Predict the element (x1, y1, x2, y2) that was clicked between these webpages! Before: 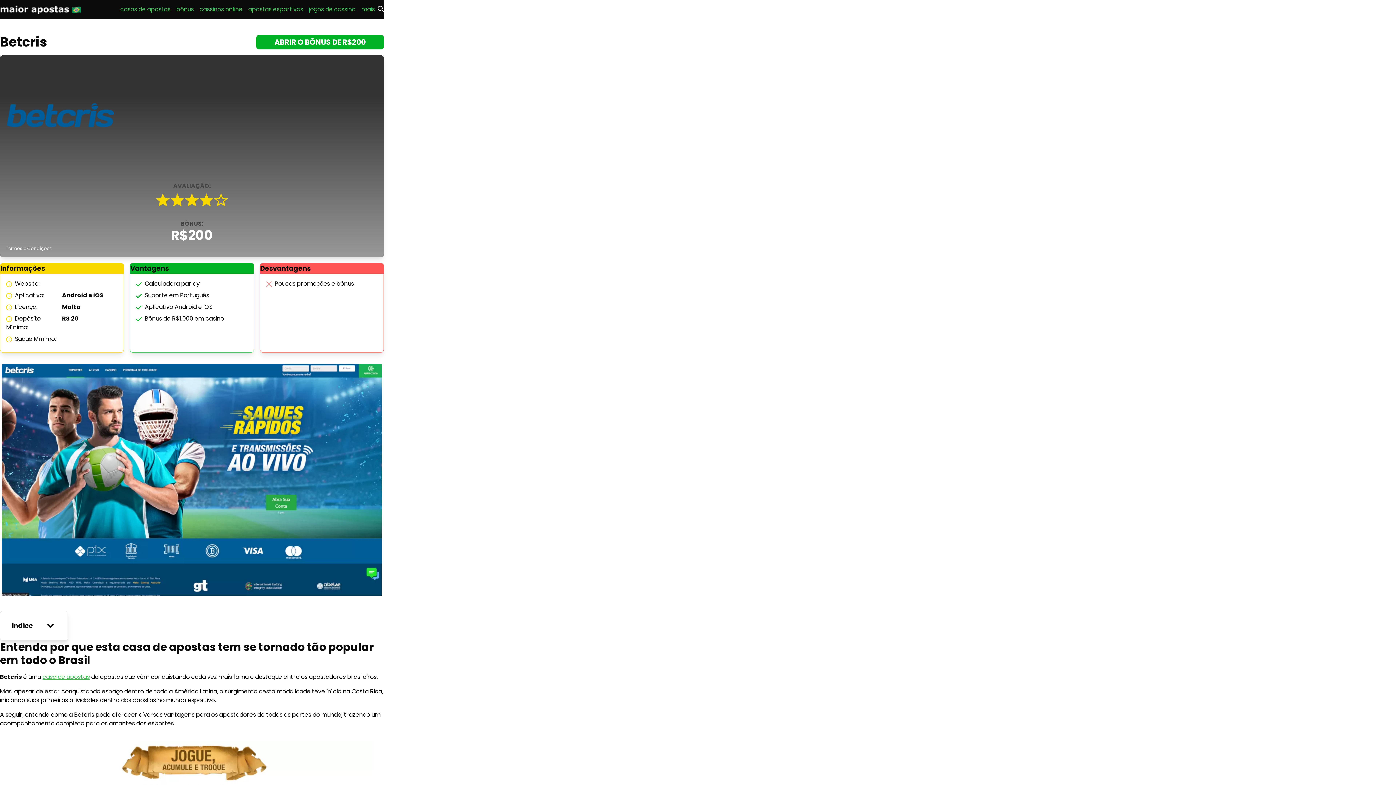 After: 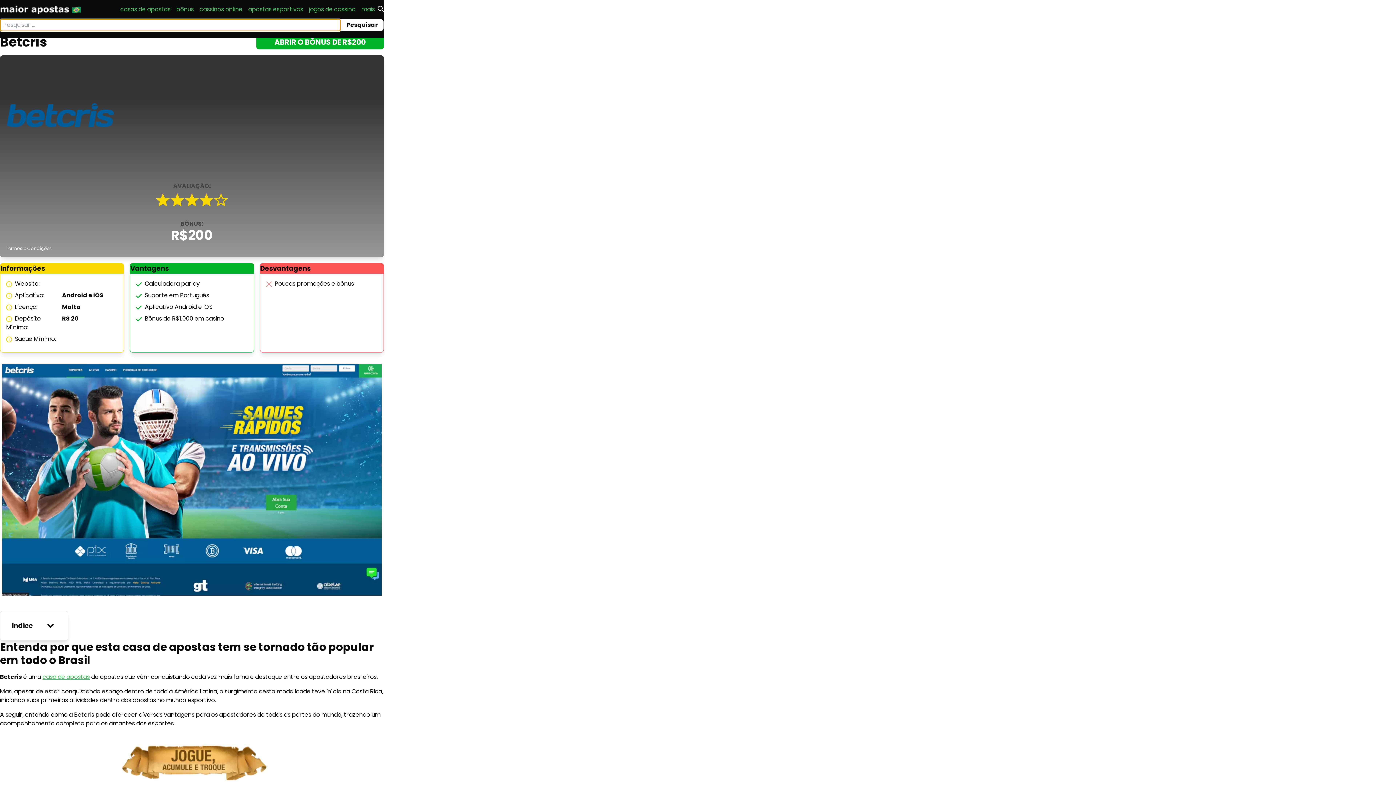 Action: label: Search bbox: (377, 5, 384, 12)